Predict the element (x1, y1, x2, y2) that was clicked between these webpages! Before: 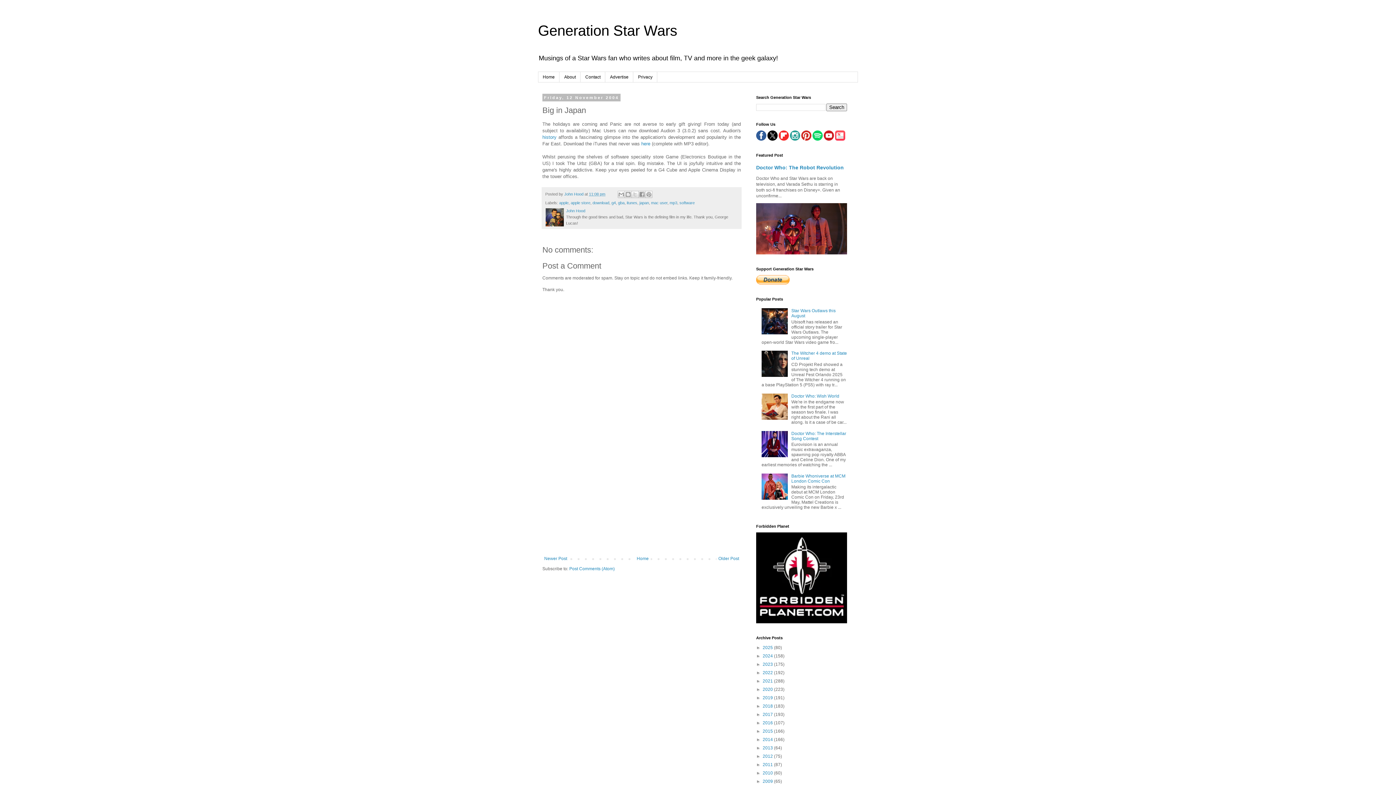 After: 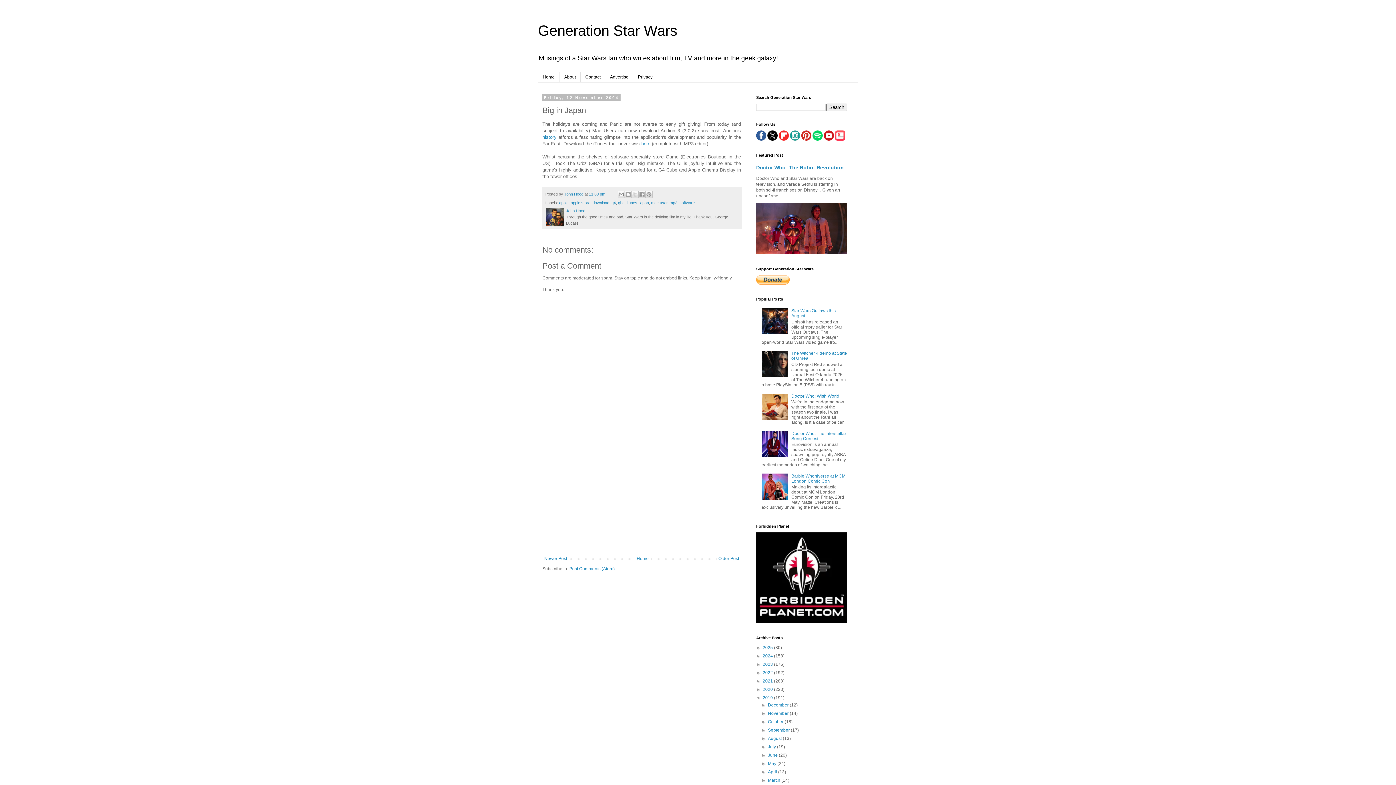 Action: label: ►   bbox: (756, 695, 762, 700)